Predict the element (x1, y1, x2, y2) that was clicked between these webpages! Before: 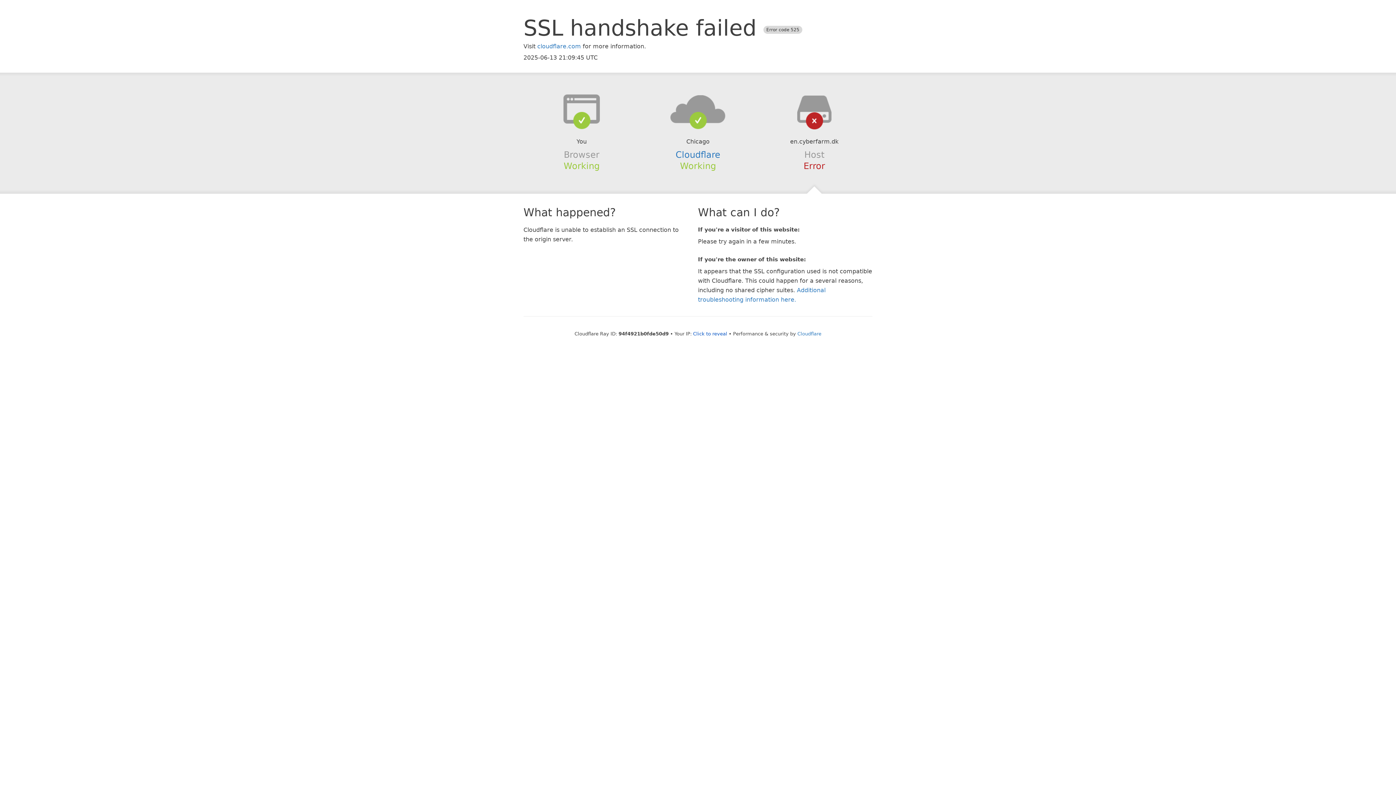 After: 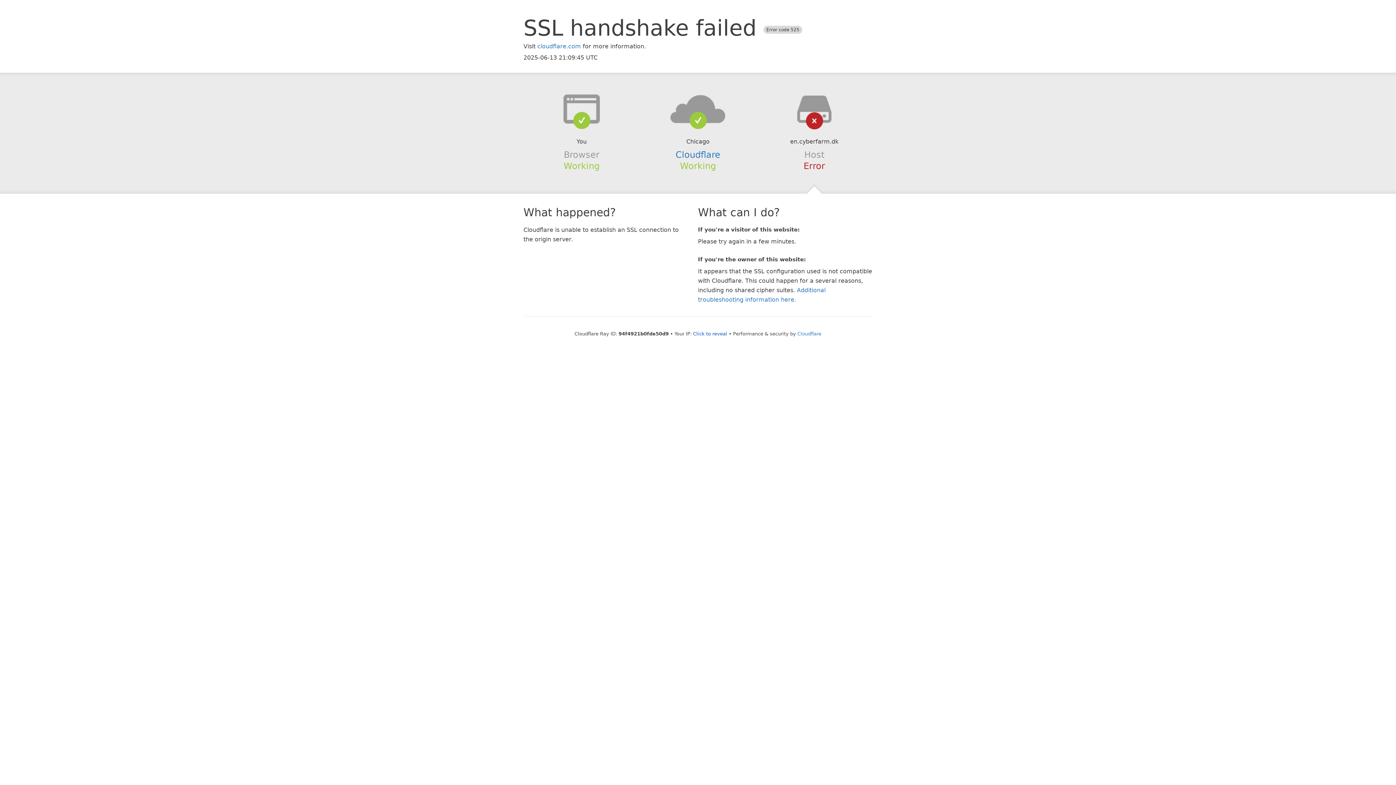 Action: bbox: (639, 94, 756, 123)